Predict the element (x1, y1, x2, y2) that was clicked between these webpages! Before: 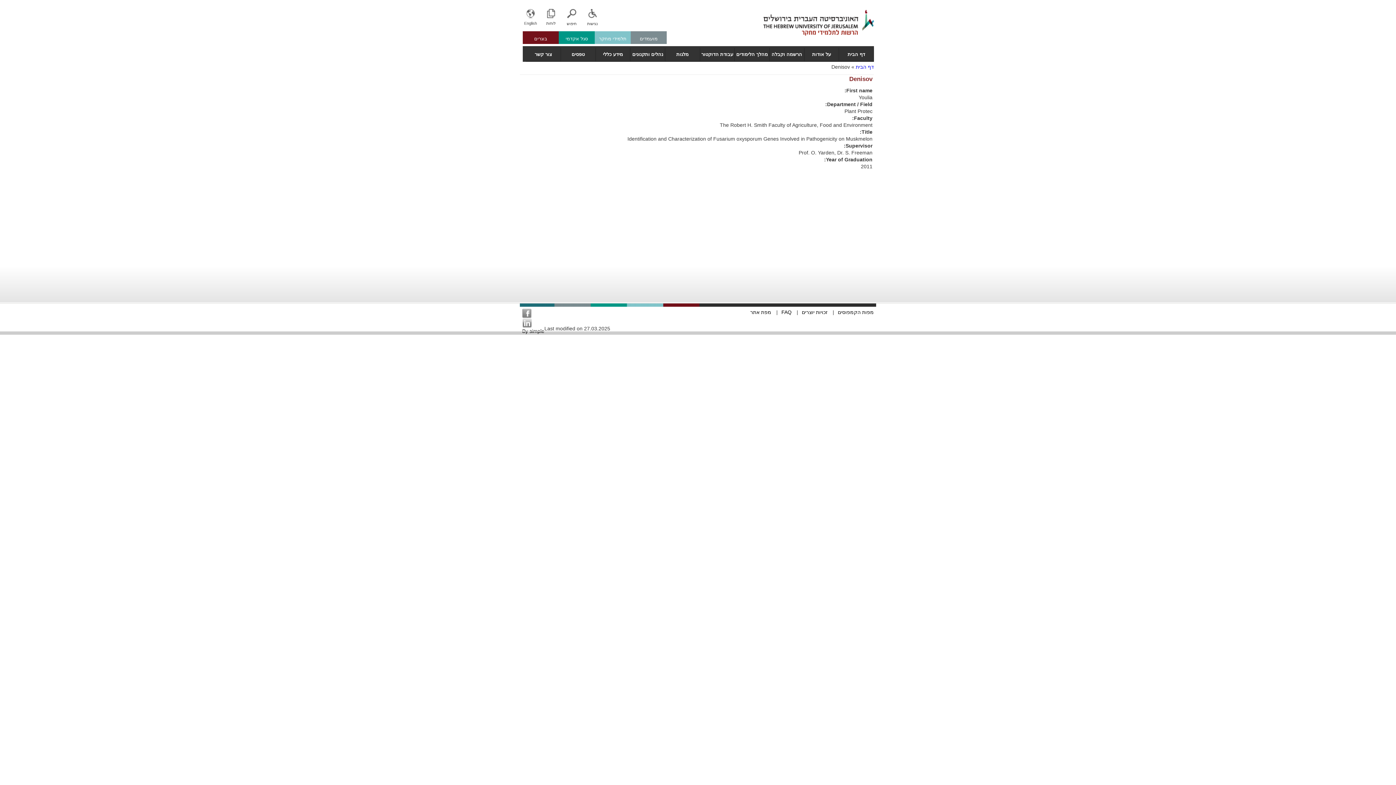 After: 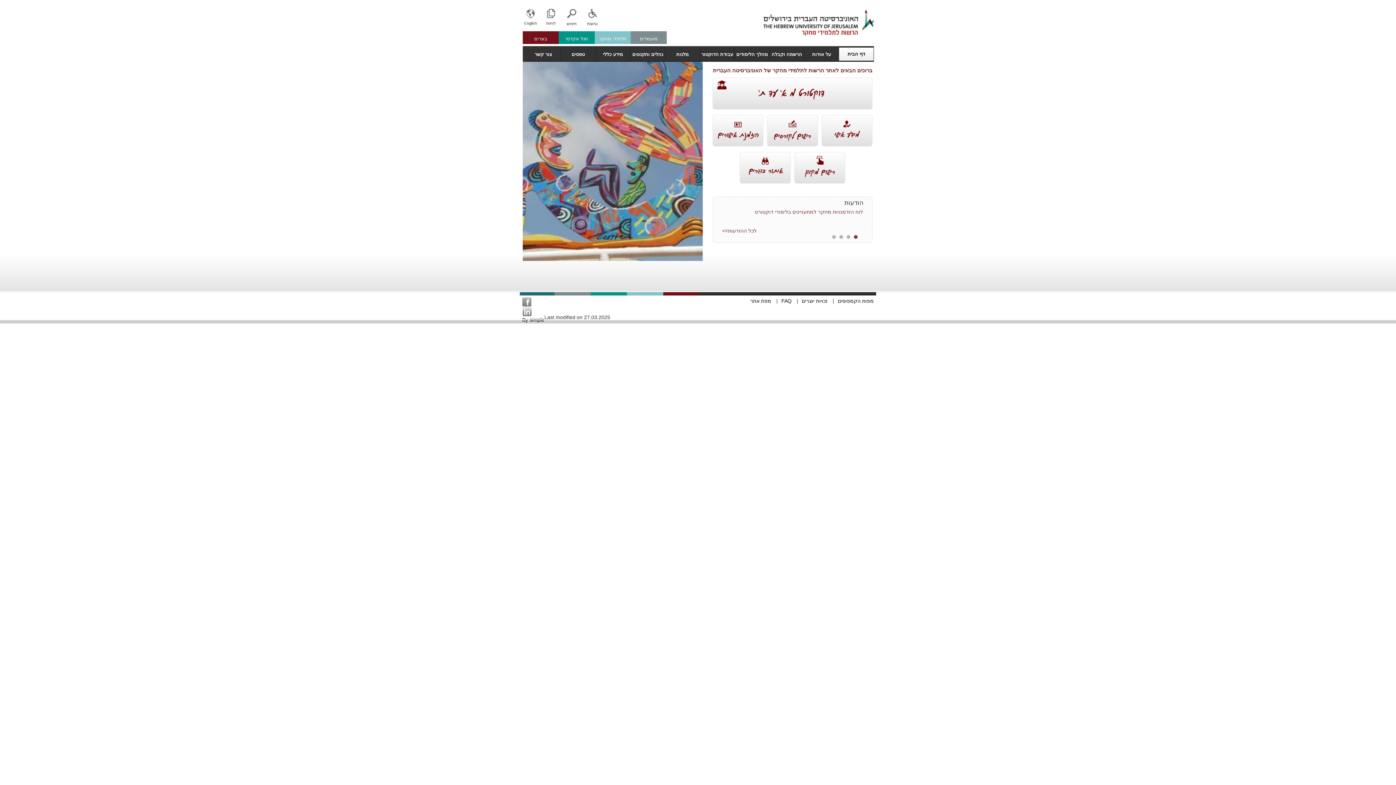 Action: bbox: (856, 64, 874, 69) label: דף הבית